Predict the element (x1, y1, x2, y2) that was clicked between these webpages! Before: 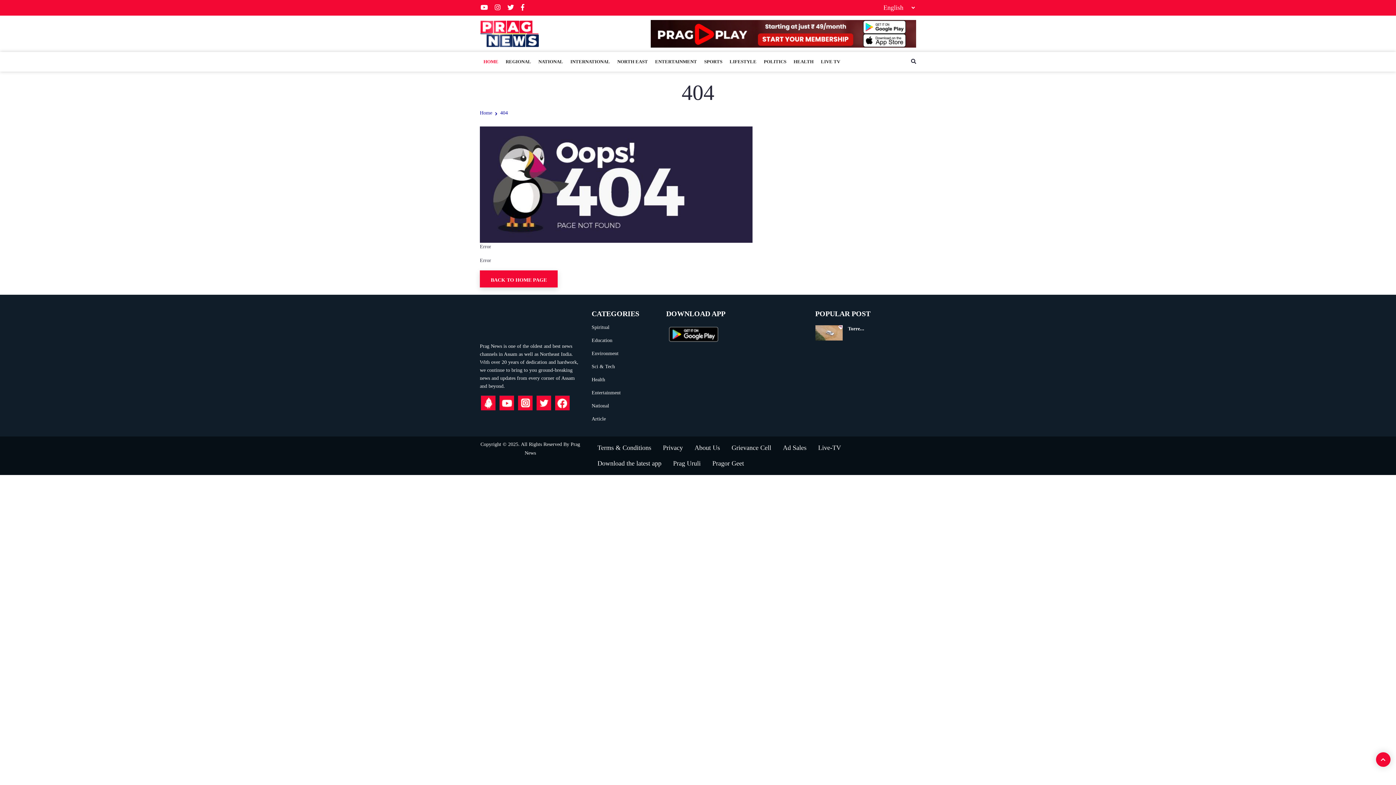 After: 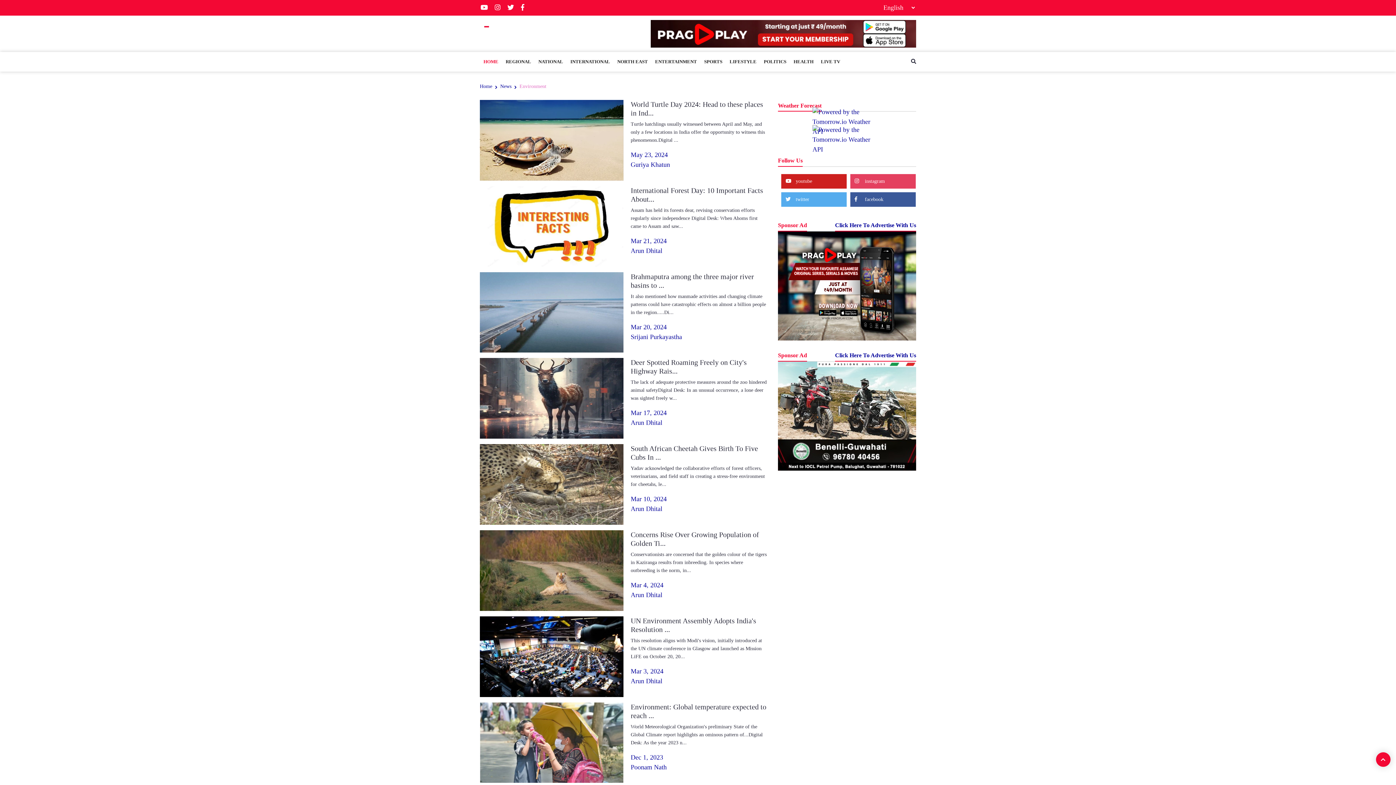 Action: bbox: (591, 350, 618, 356) label: Environment